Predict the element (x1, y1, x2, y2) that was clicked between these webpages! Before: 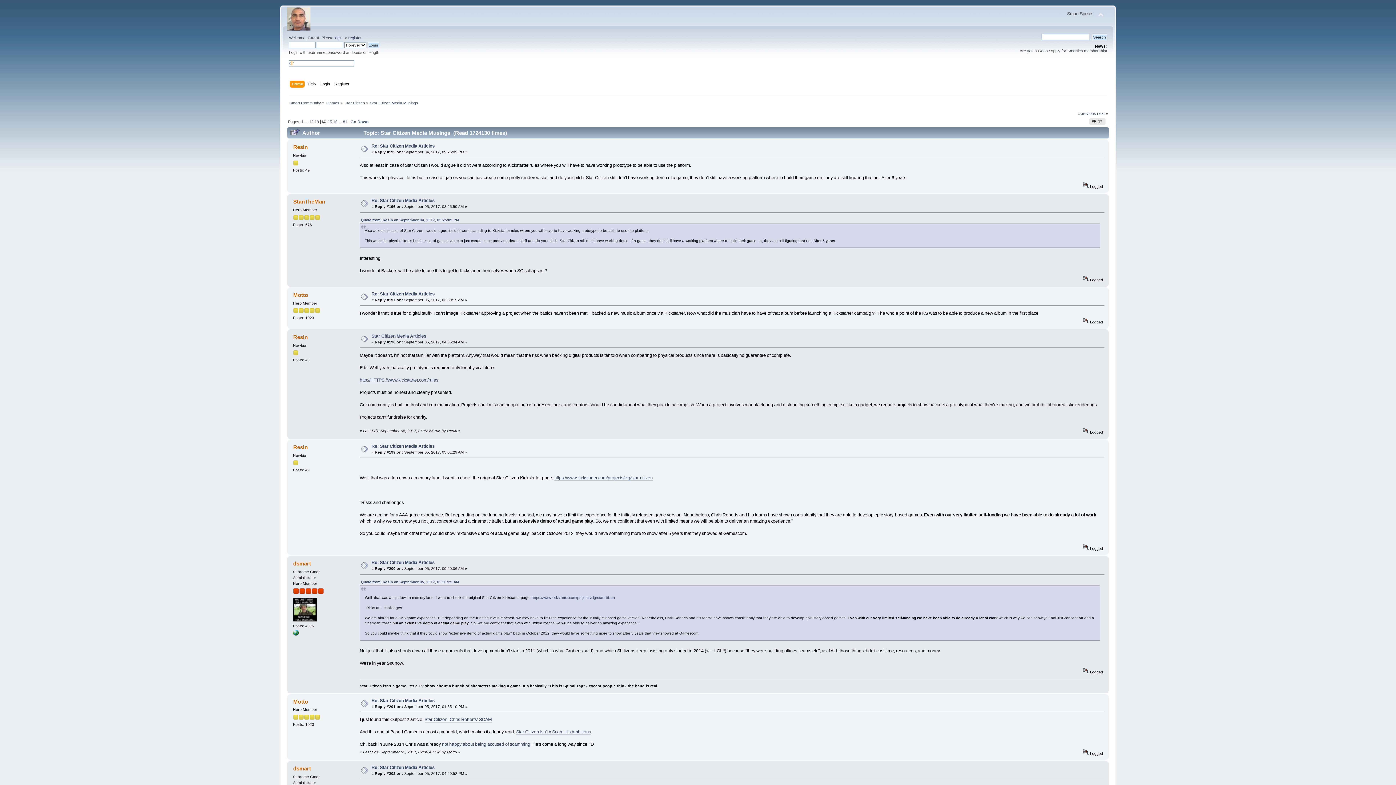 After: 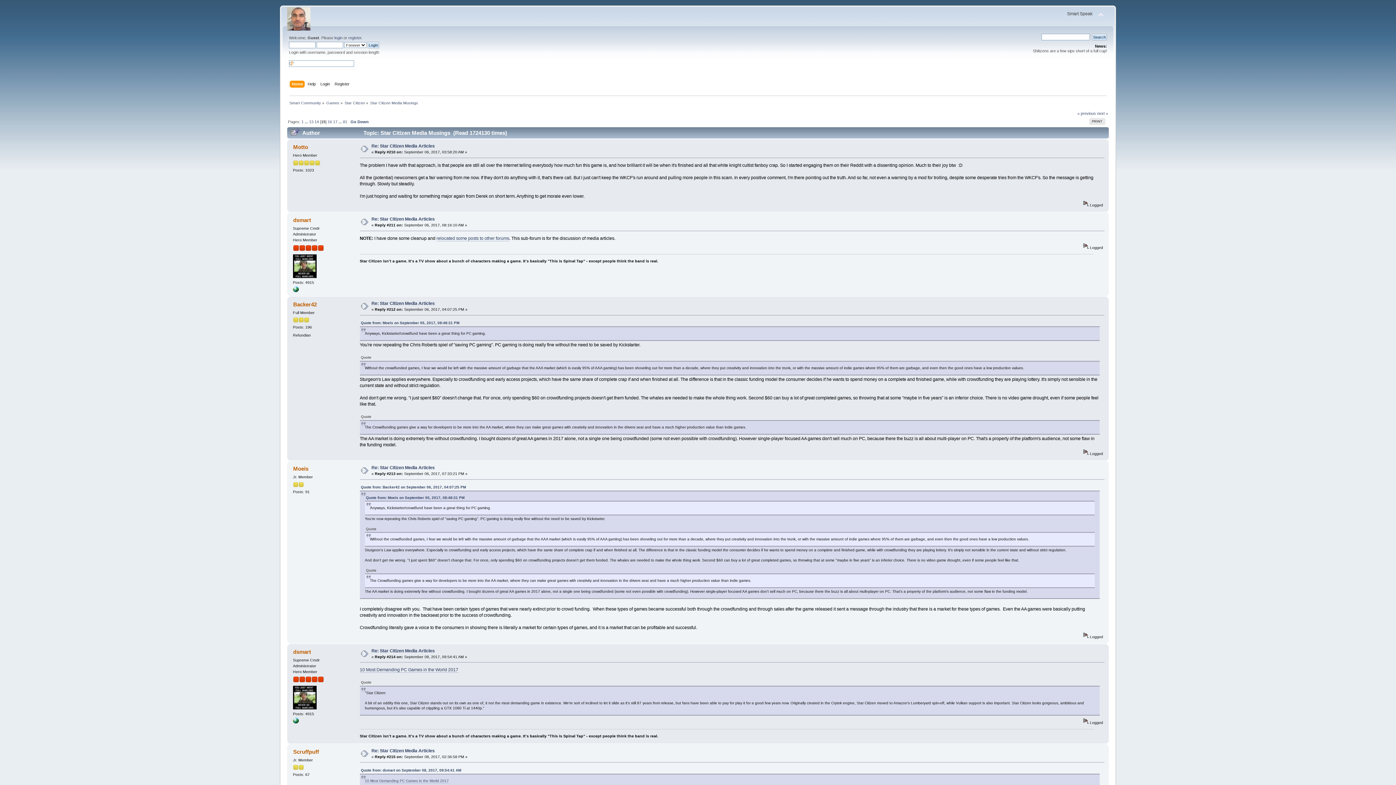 Action: label: 15 bbox: (327, 119, 332, 123)